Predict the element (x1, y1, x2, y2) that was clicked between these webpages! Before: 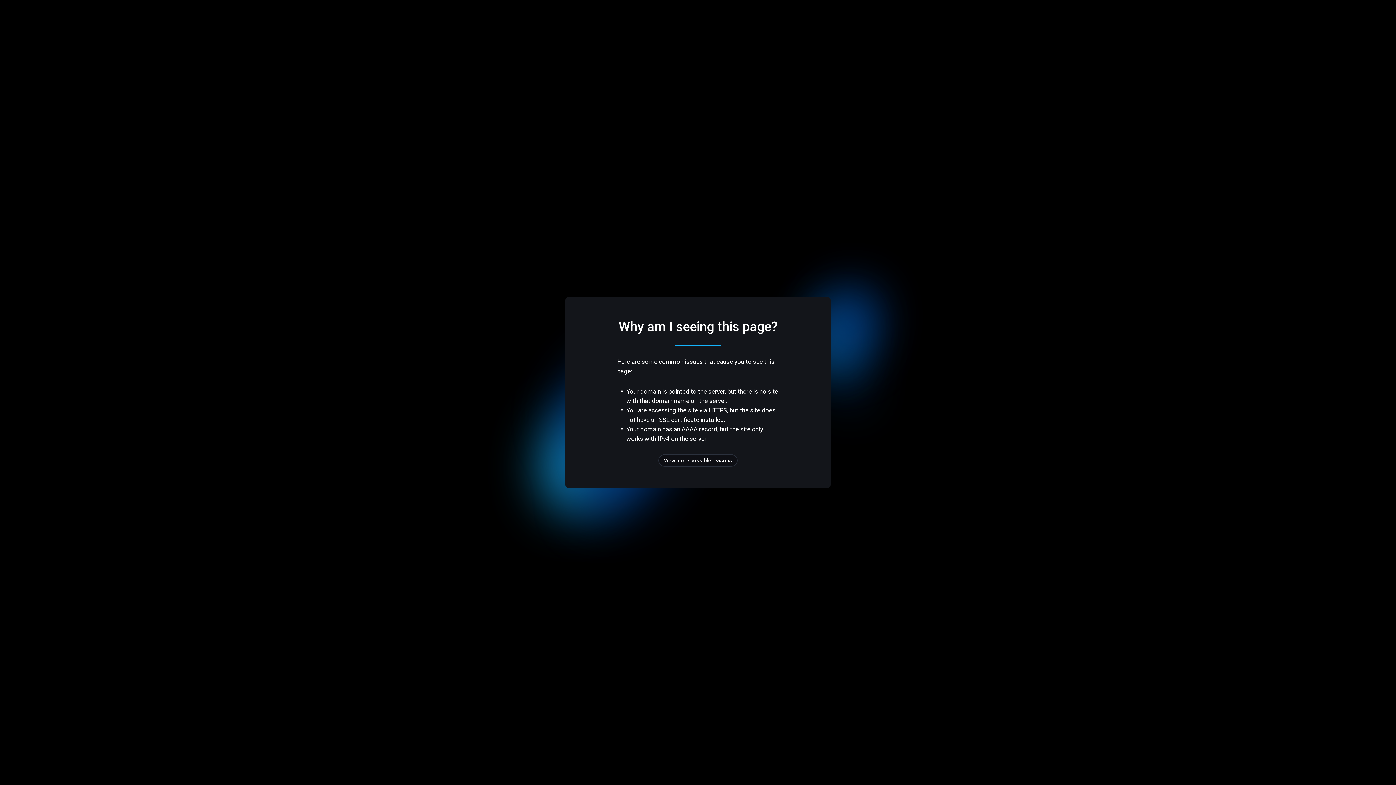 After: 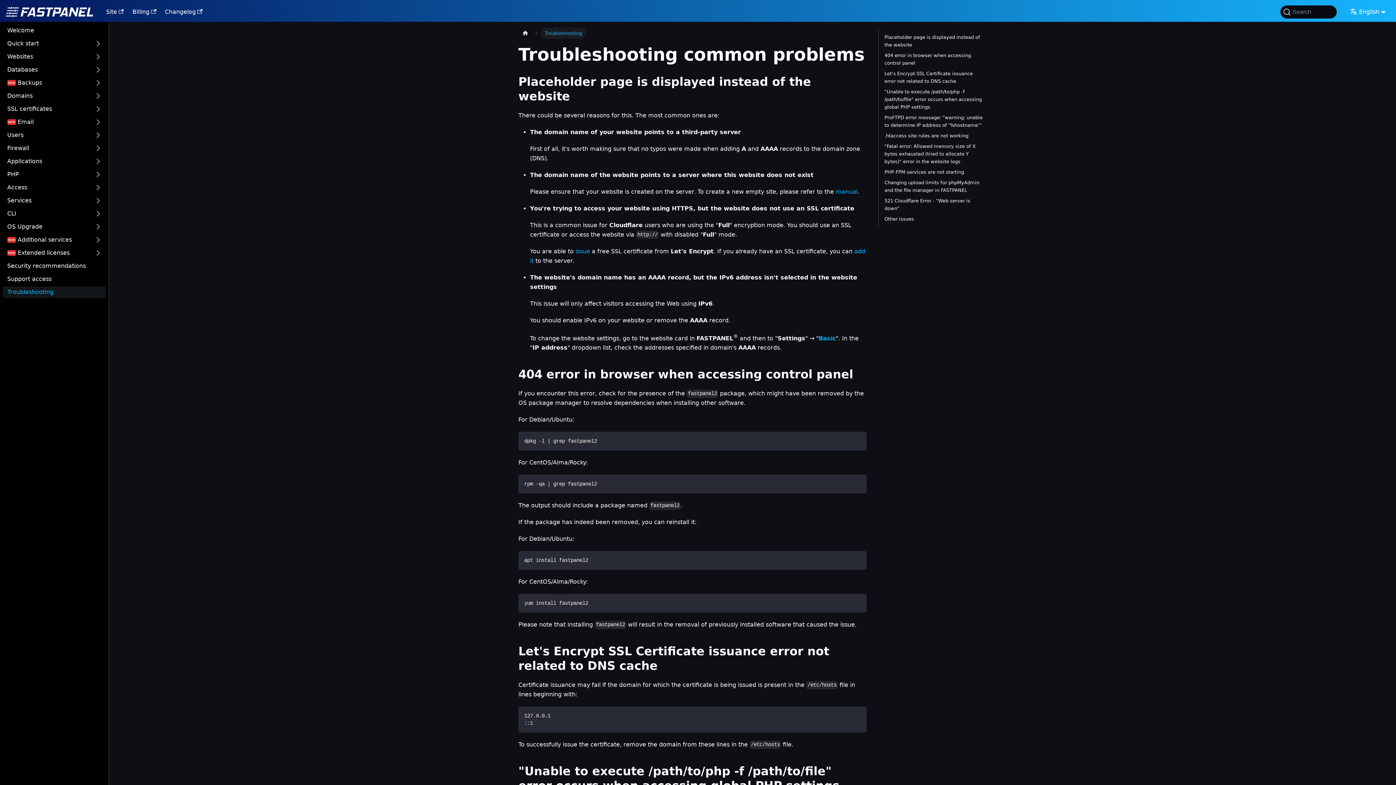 Action: label: View more possible reasons bbox: (658, 454, 737, 466)